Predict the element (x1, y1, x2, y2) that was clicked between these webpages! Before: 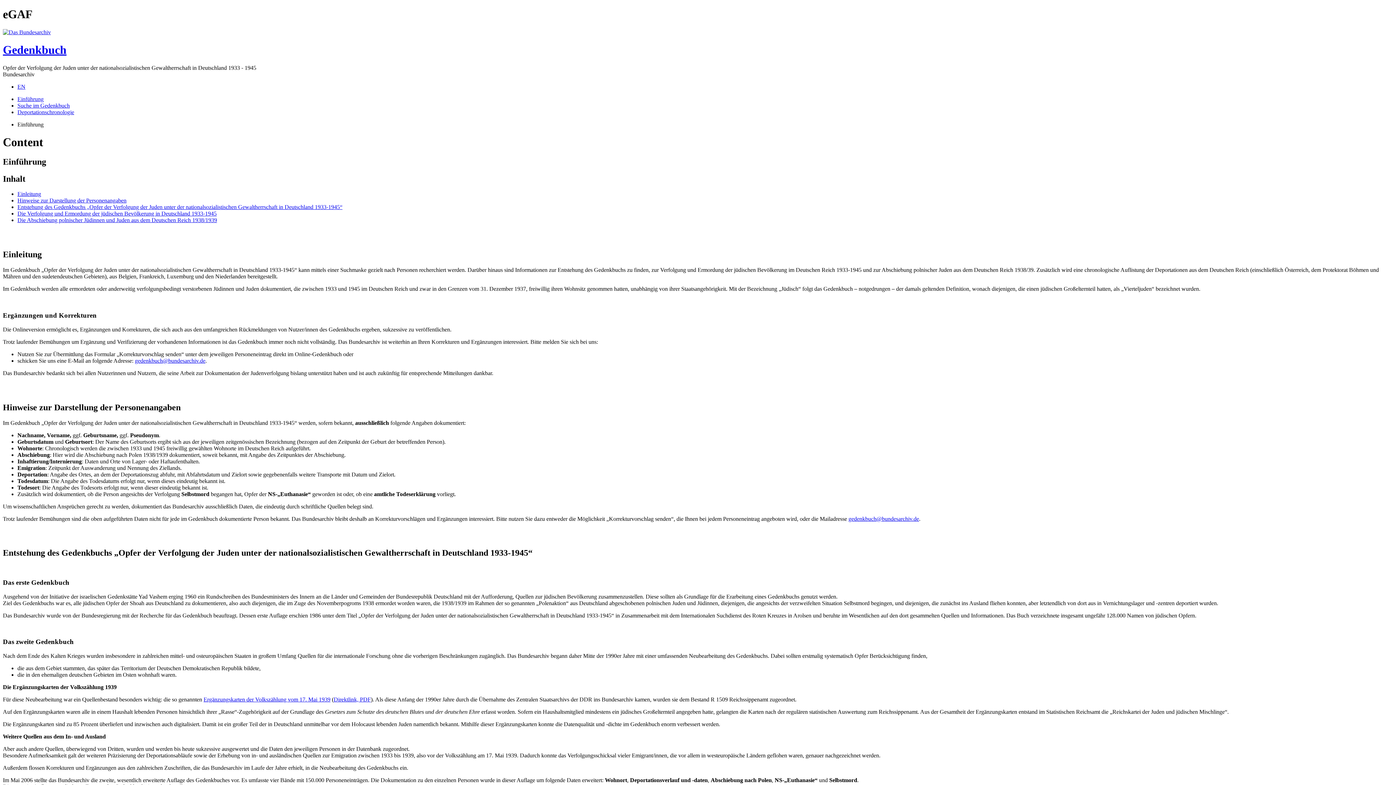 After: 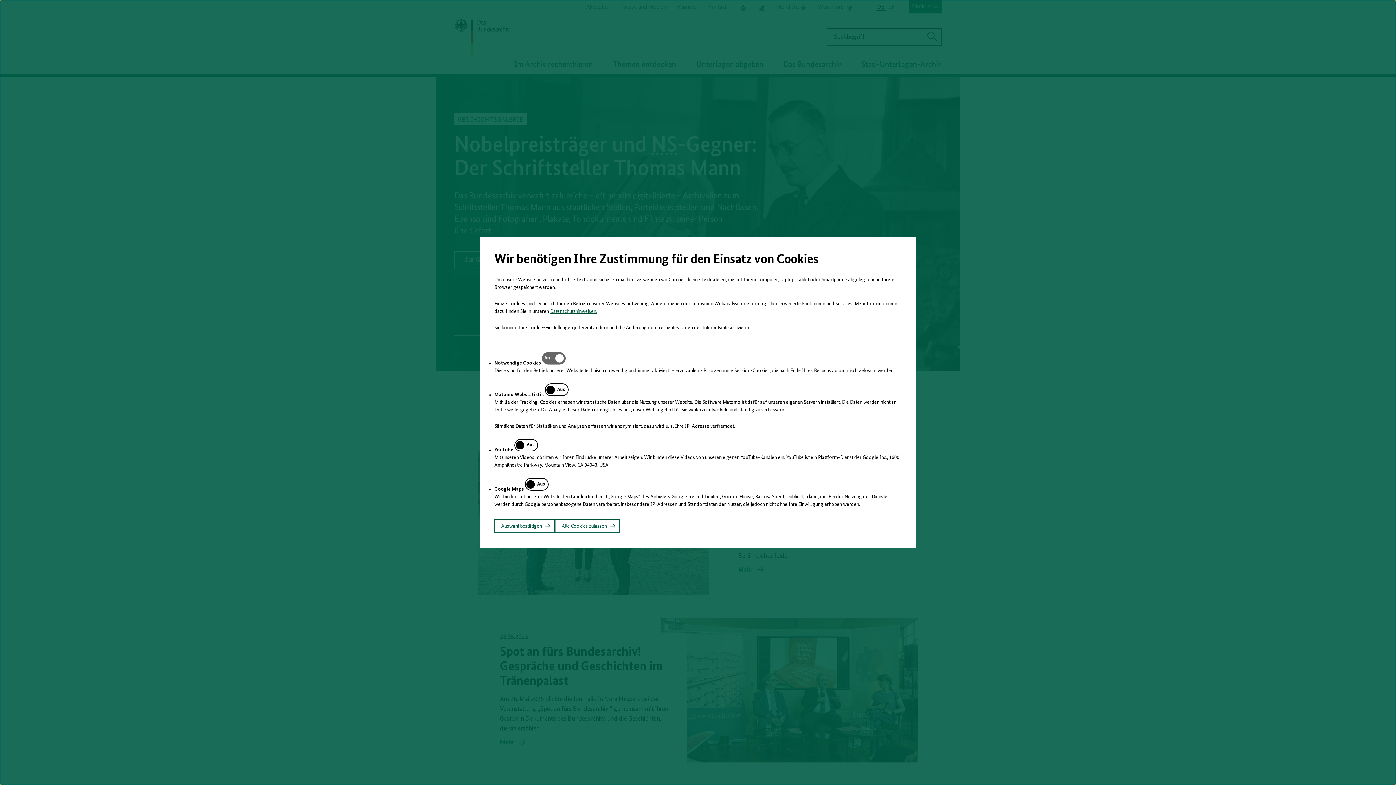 Action: bbox: (2, 29, 50, 35)